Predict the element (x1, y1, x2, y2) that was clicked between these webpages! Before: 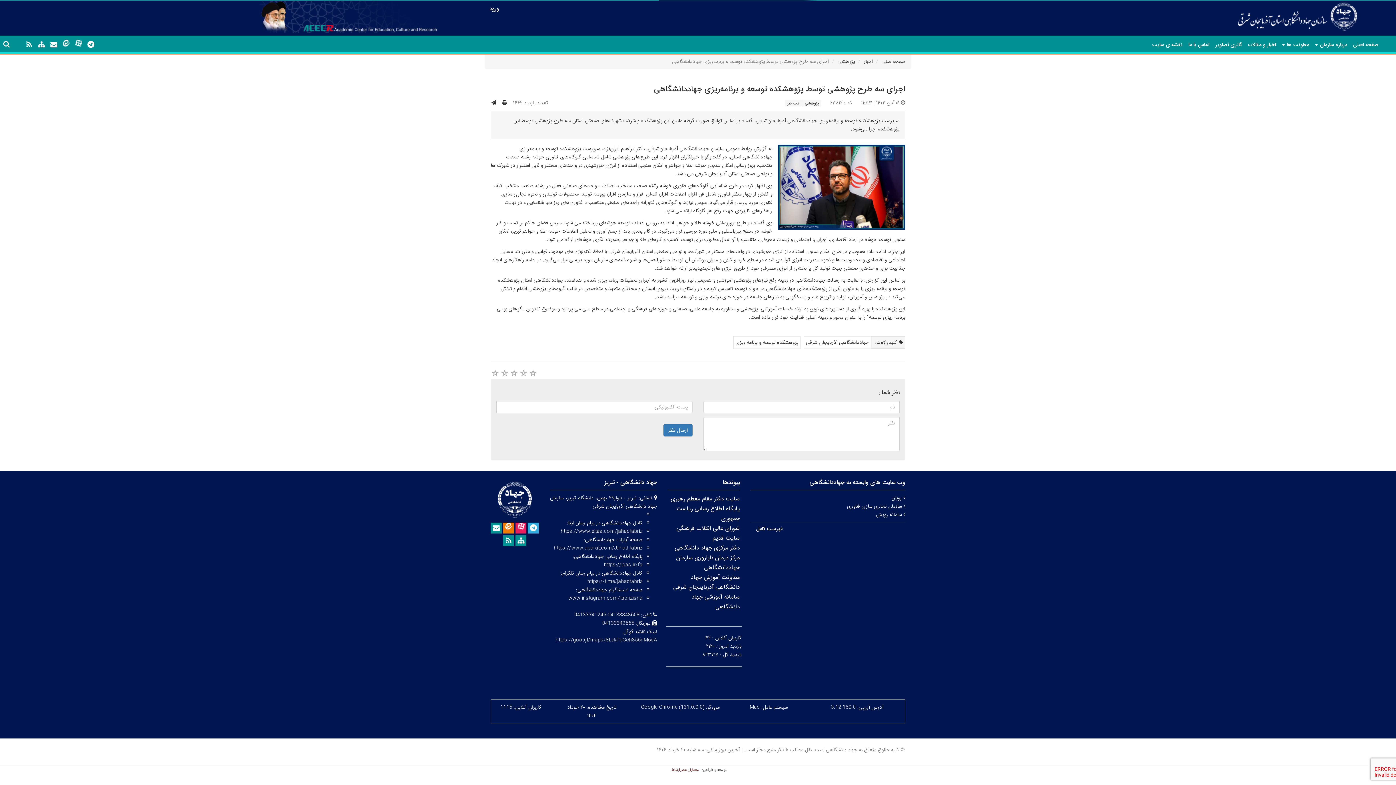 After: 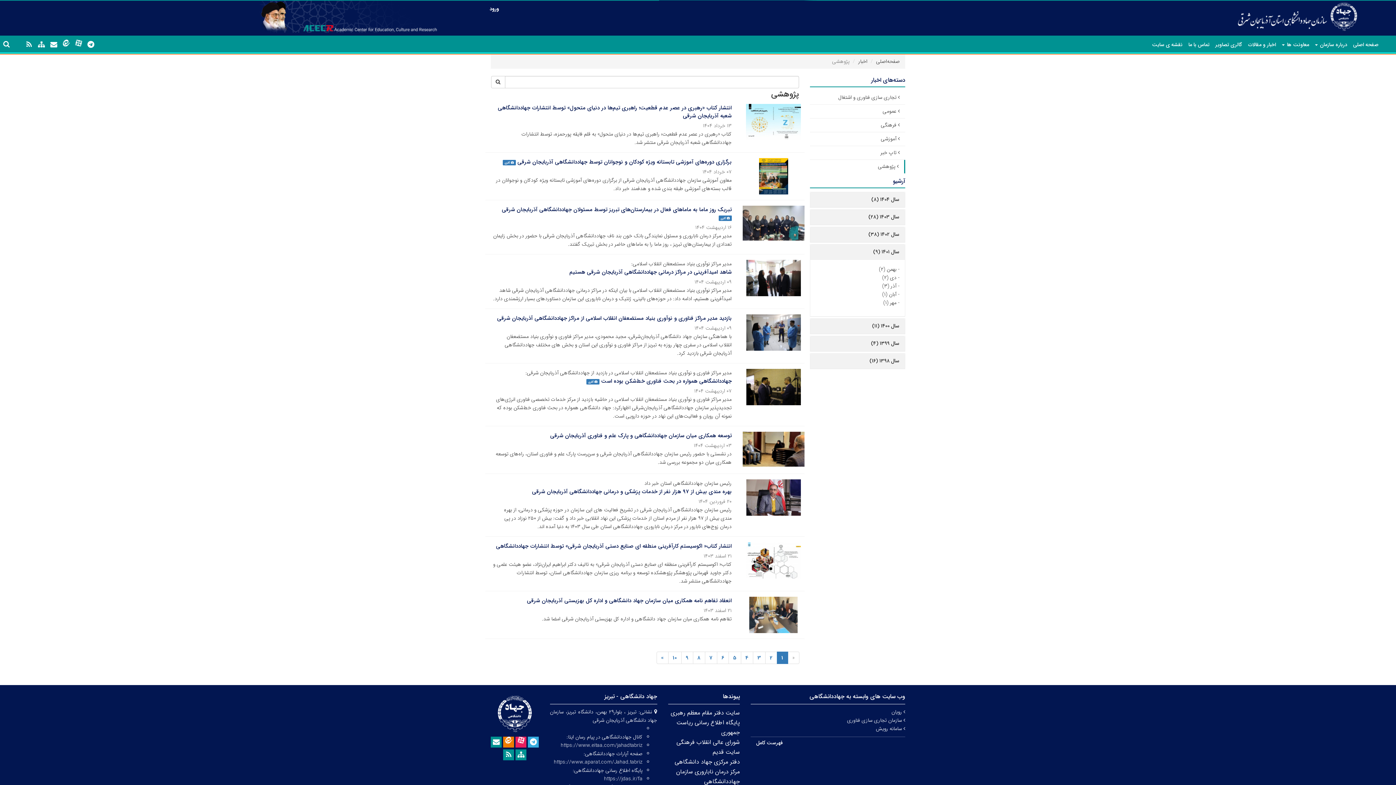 Action: label: پژوهشی bbox: (837, 57, 855, 65)